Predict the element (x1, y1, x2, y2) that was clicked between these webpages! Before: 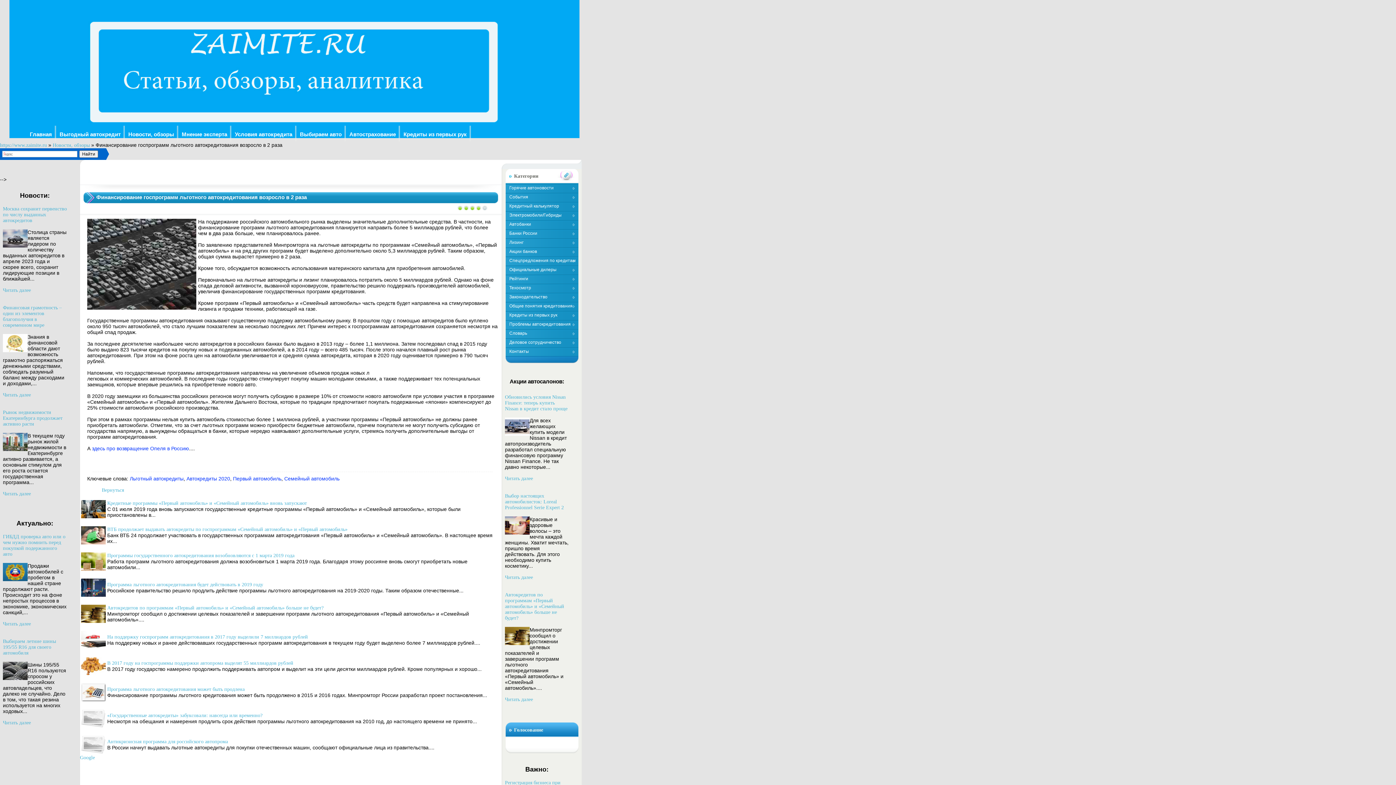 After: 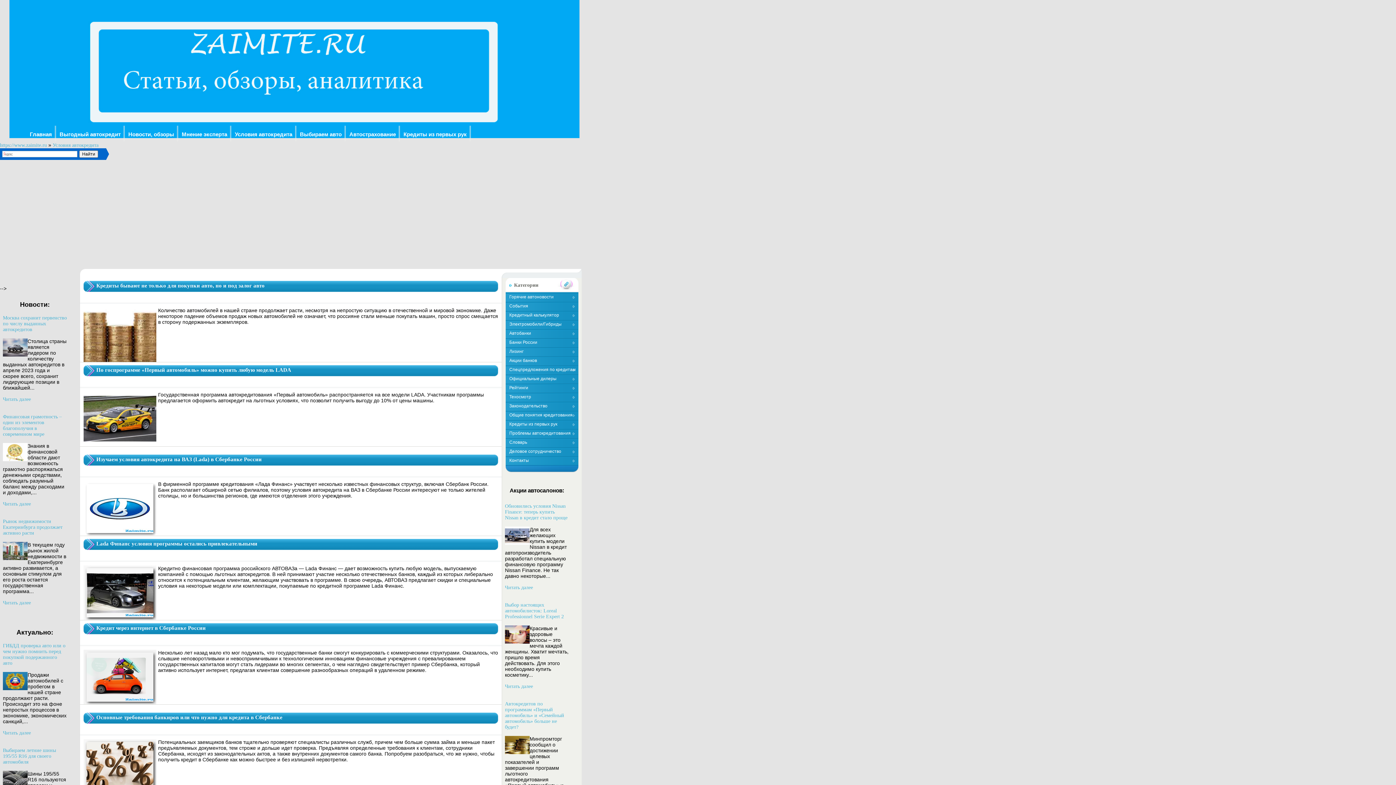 Action: label: Условия автокредита bbox: (232, 125, 295, 146)